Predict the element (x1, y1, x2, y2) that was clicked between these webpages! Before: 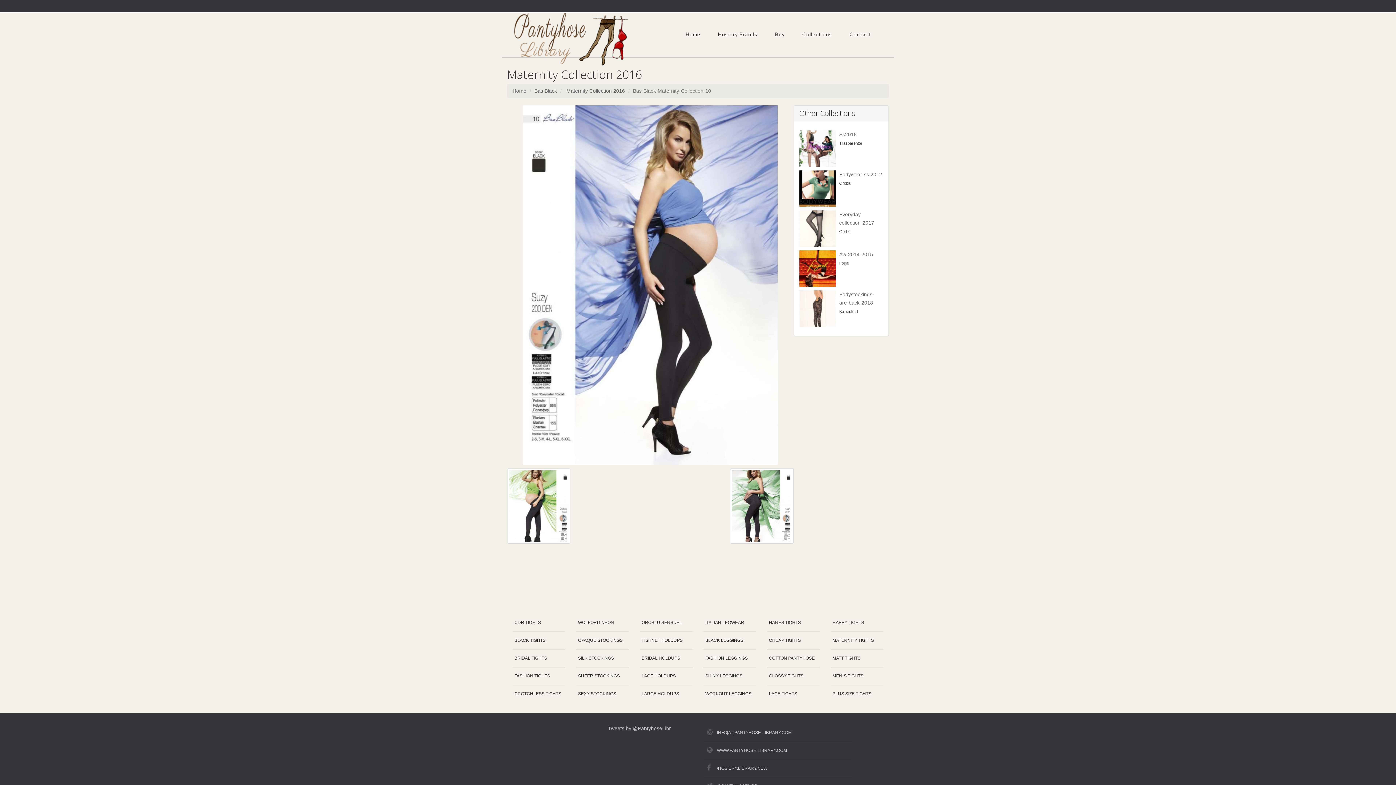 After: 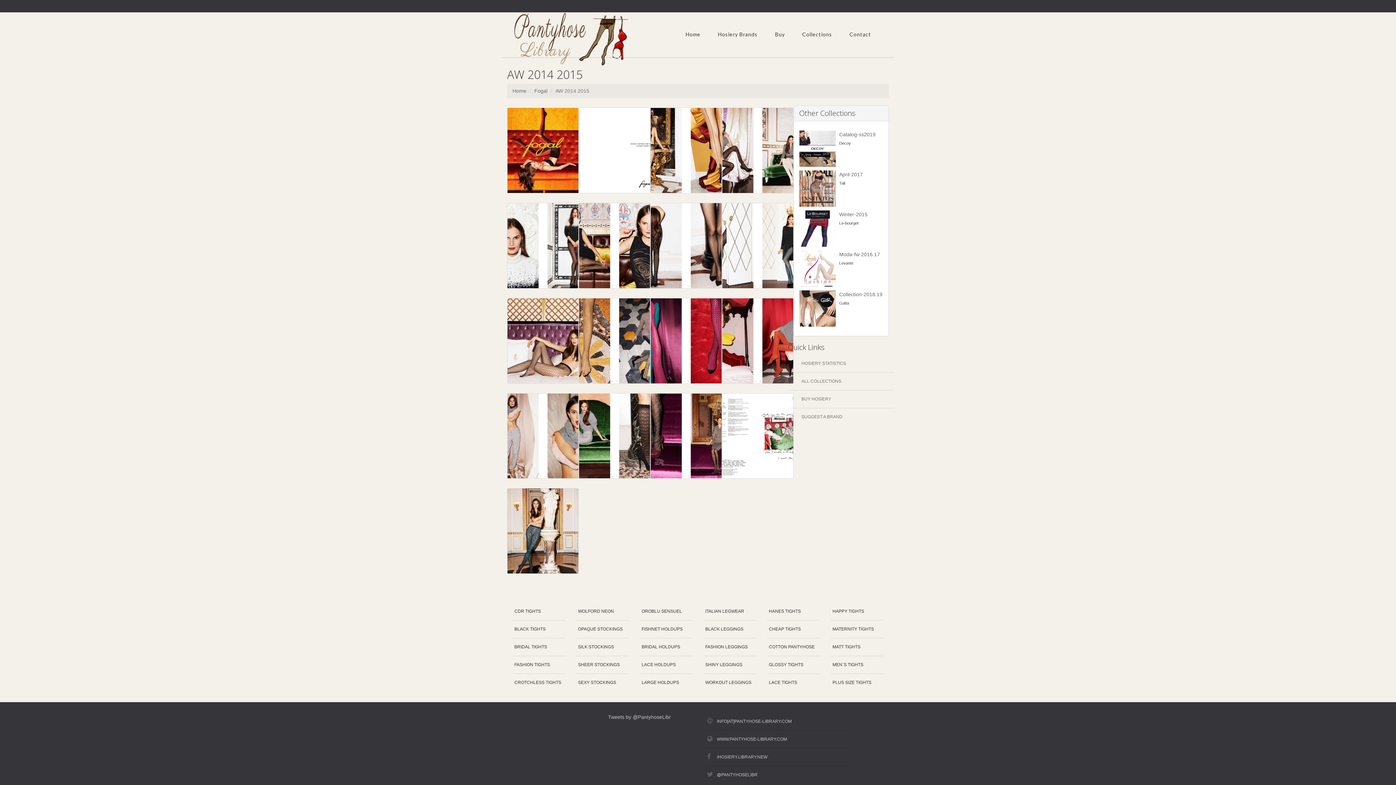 Action: label: Aw-2014-2015 bbox: (839, 251, 873, 257)